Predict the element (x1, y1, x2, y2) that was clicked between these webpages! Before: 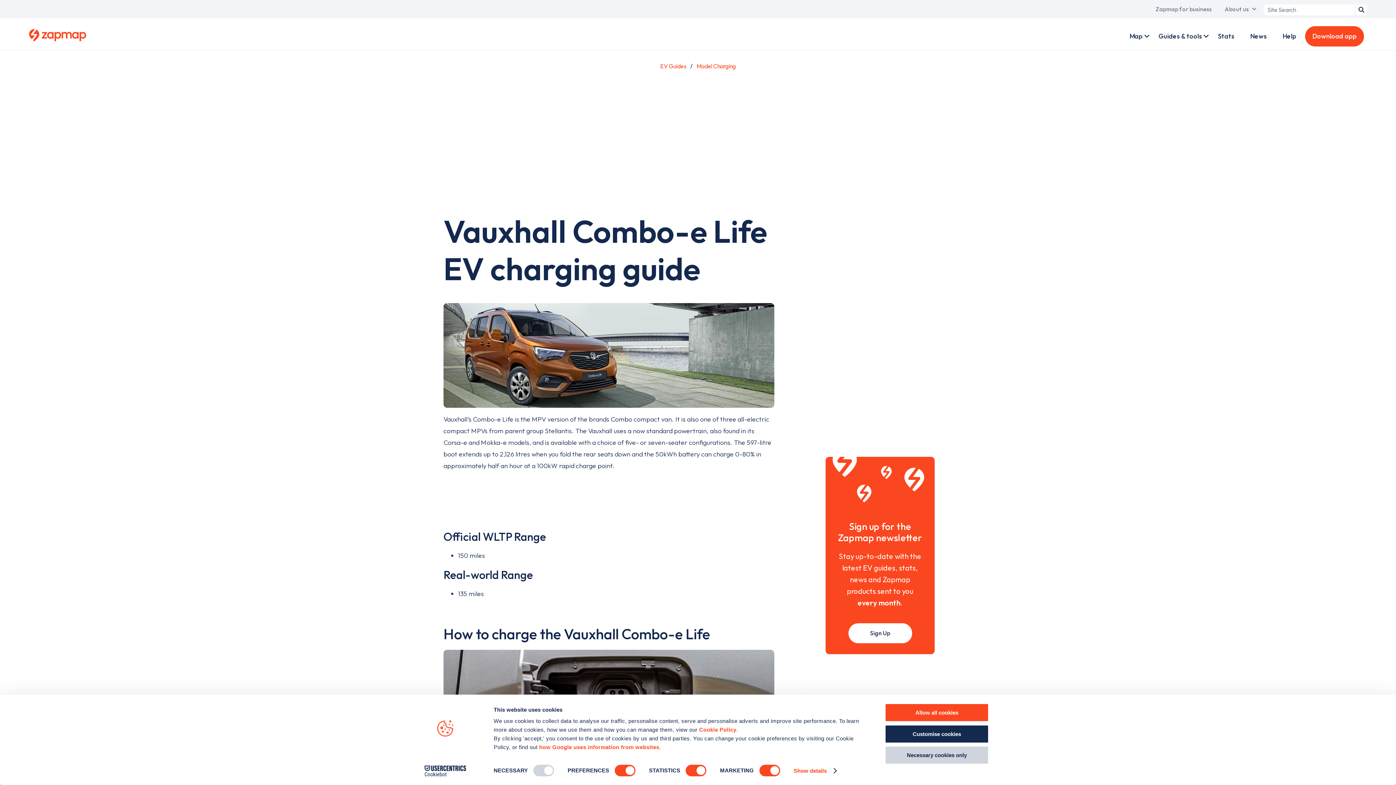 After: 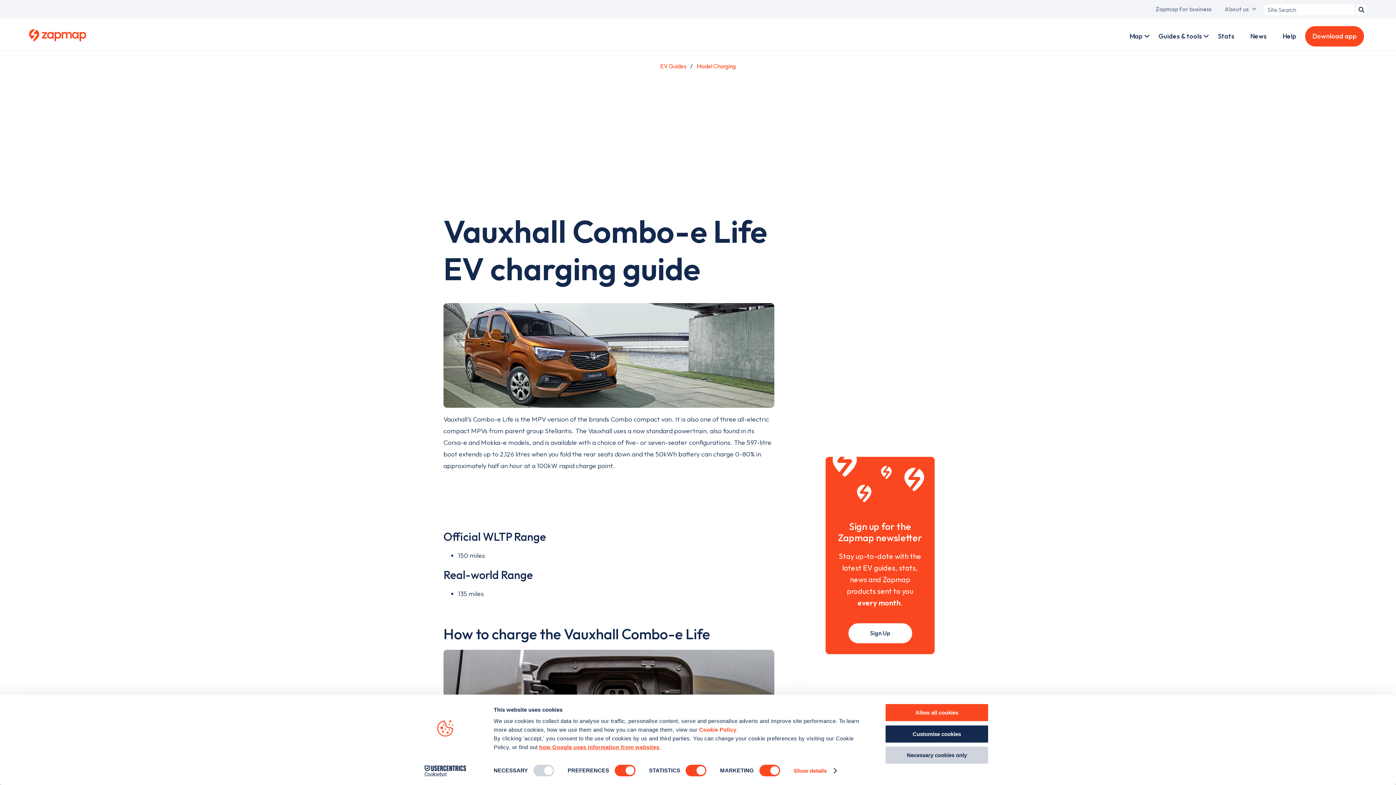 Action: bbox: (539, 744, 659, 750) label: how Google uses information from websites